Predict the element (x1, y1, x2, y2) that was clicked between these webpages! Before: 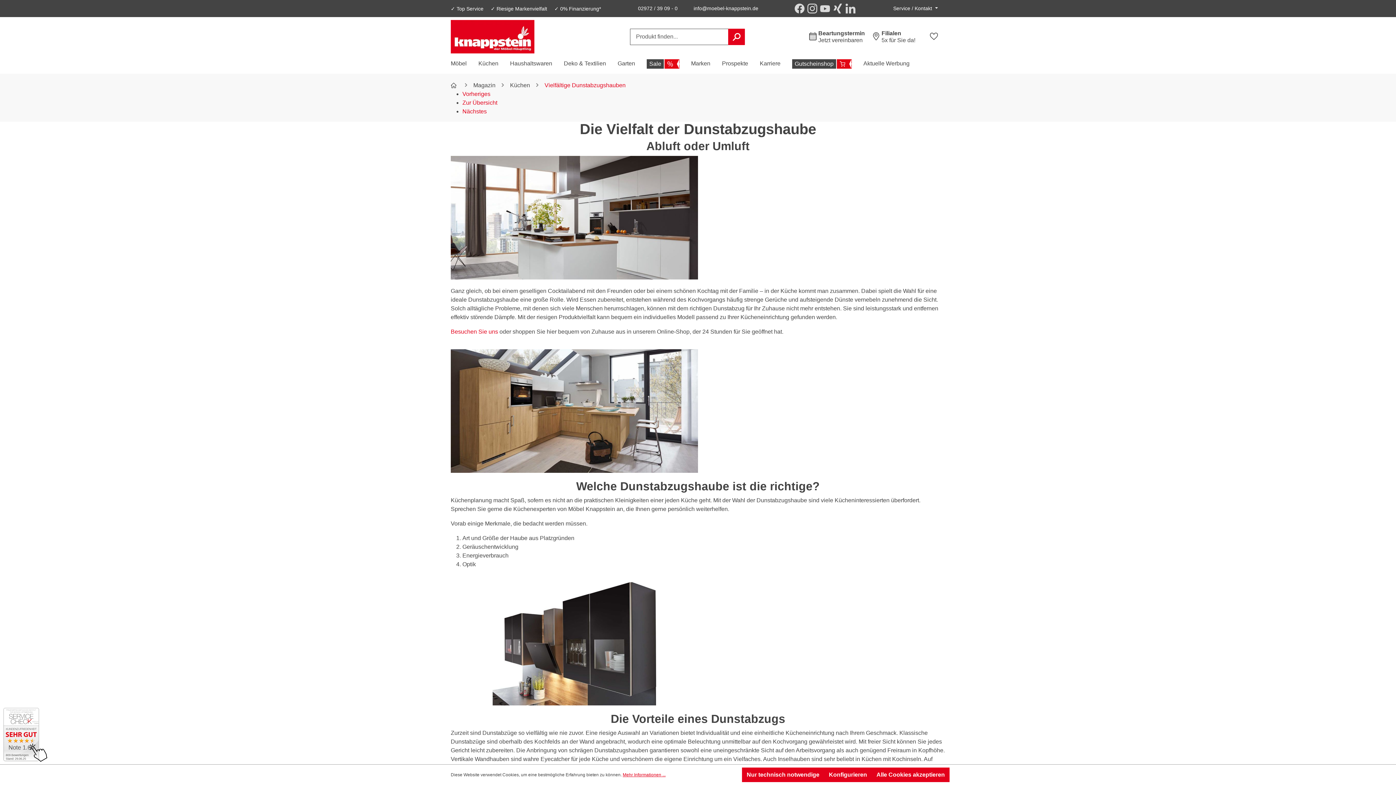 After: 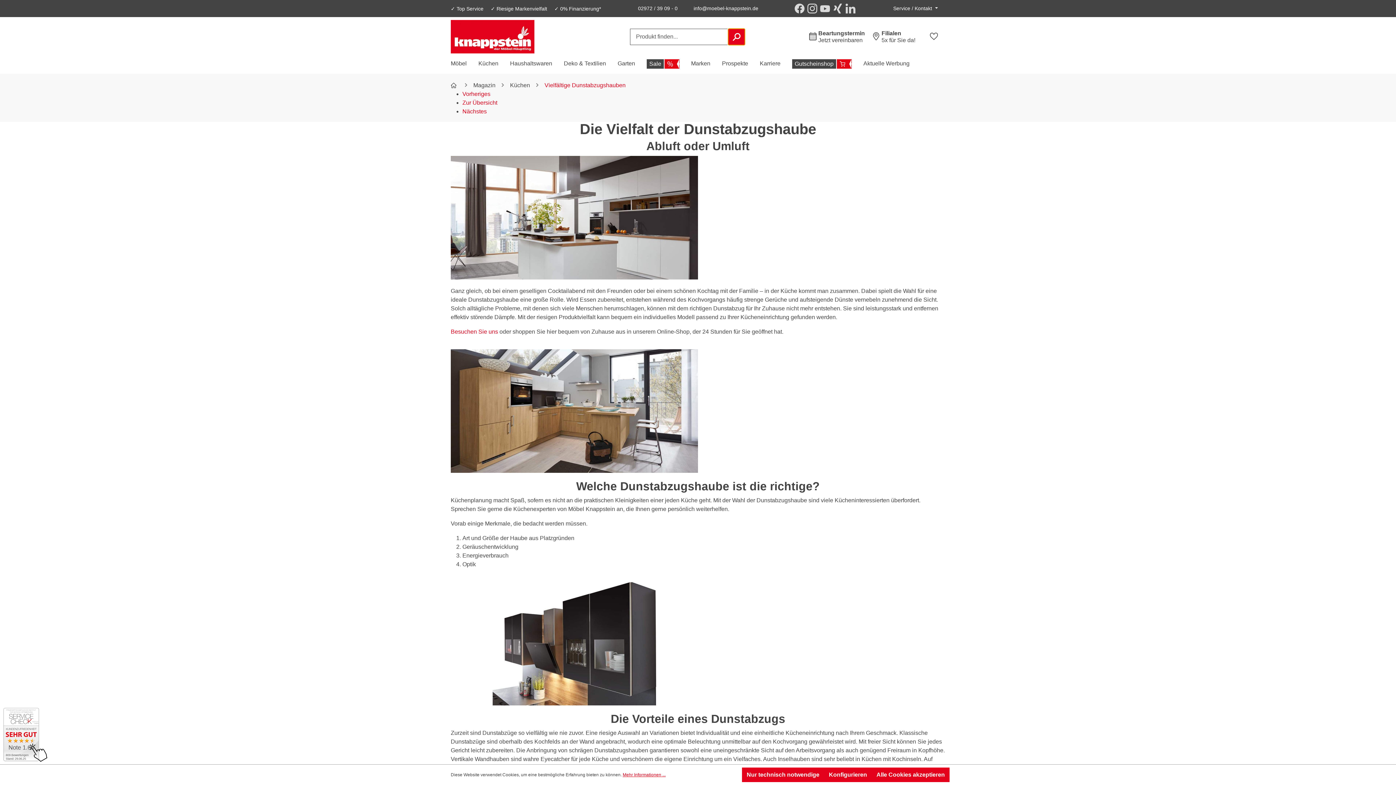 Action: label: Suchen bbox: (728, 28, 745, 44)